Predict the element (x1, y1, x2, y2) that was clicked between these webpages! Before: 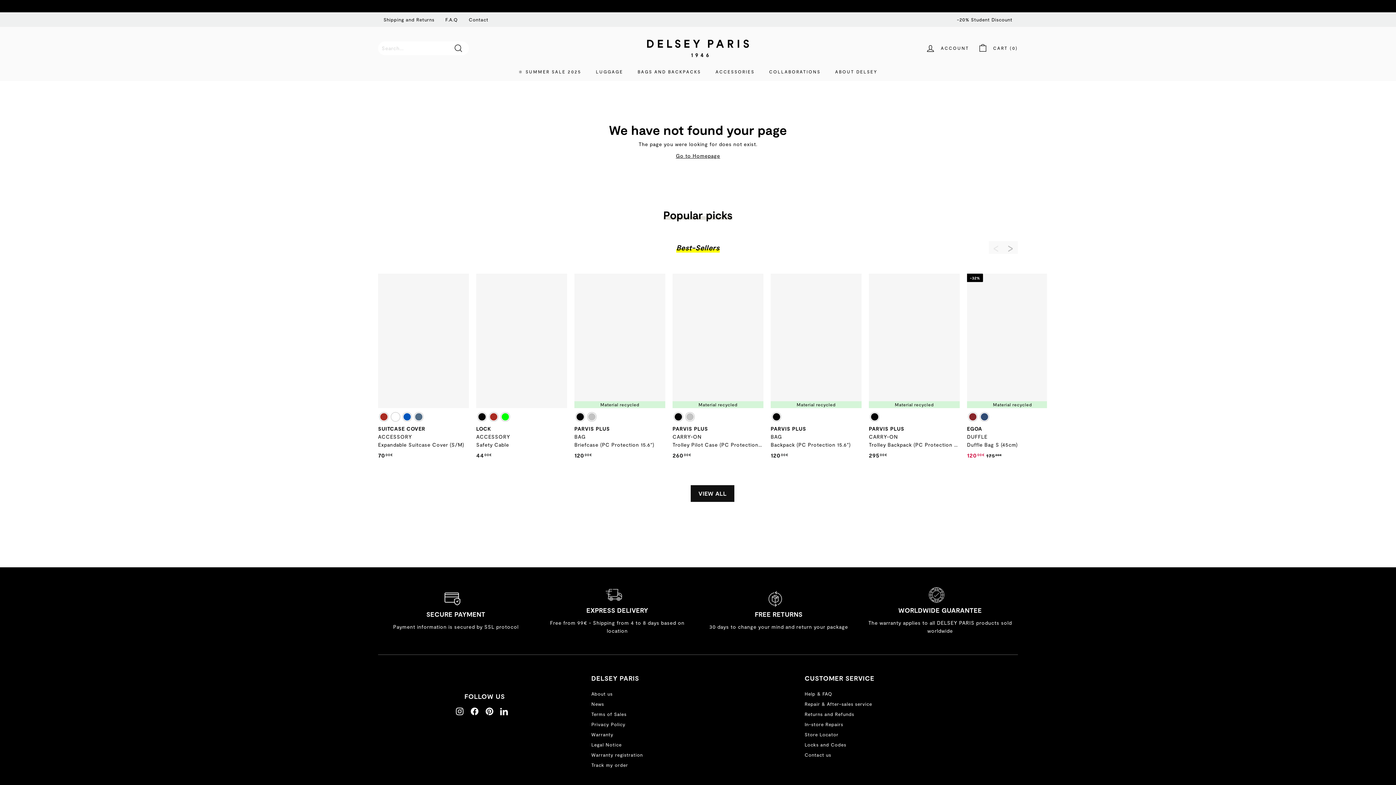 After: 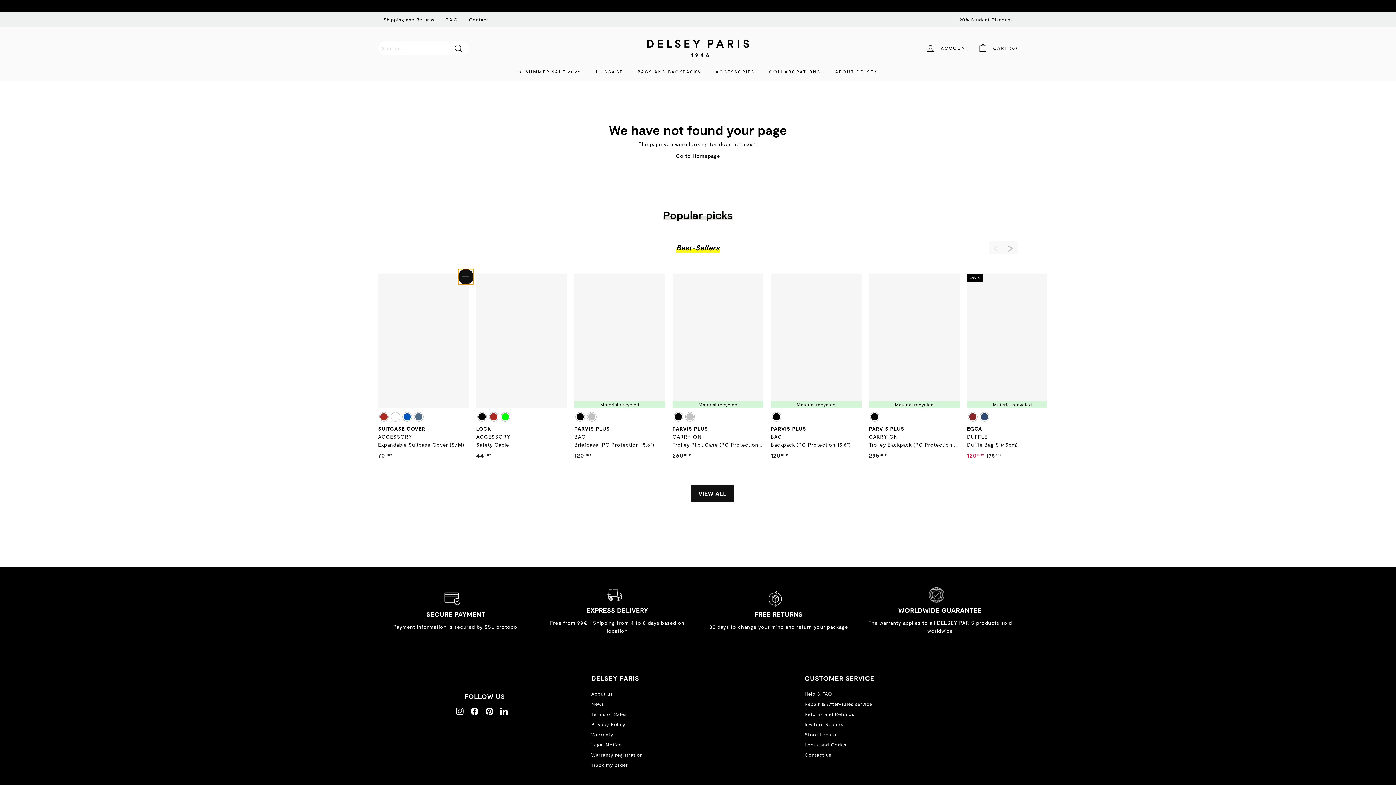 Action: label: ADD TO CART bbox: (459, 272, 472, 285)